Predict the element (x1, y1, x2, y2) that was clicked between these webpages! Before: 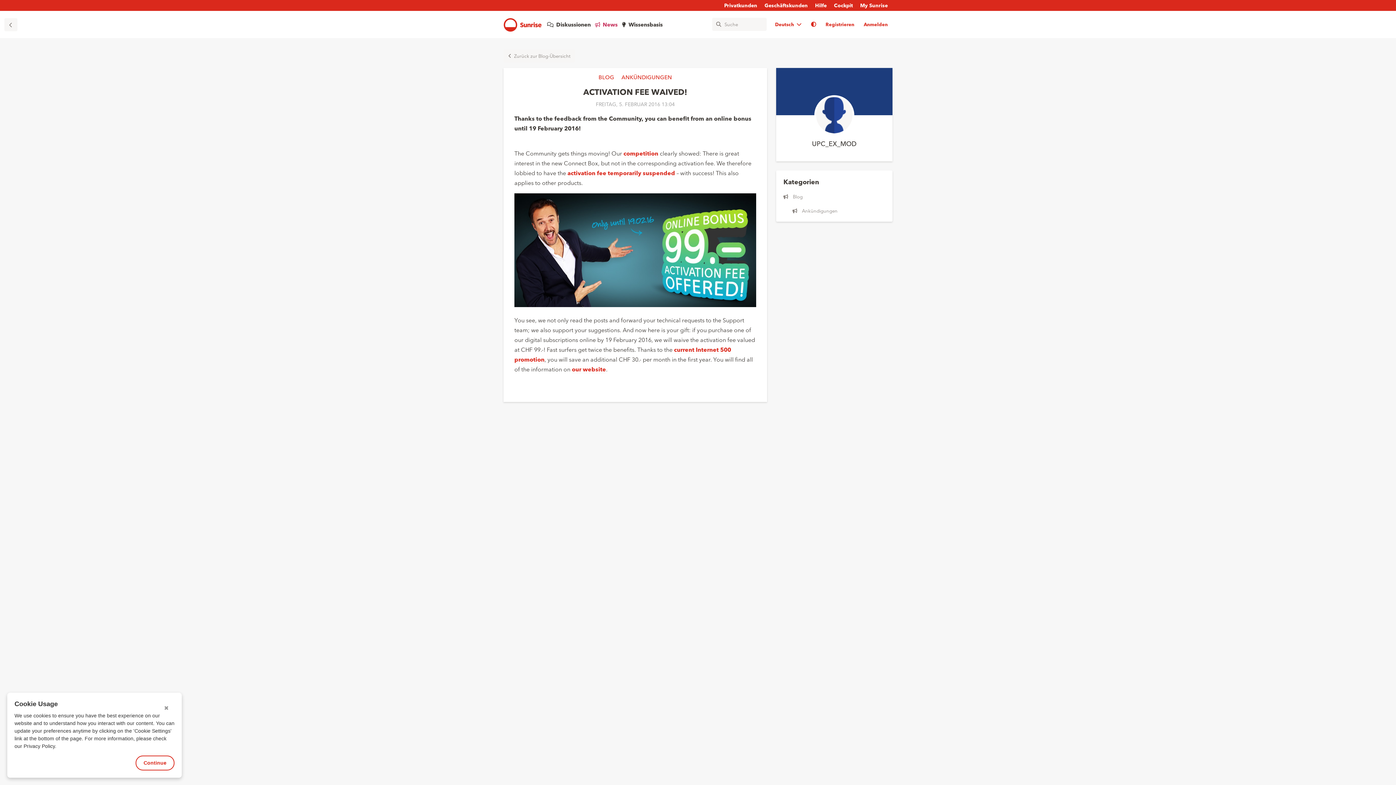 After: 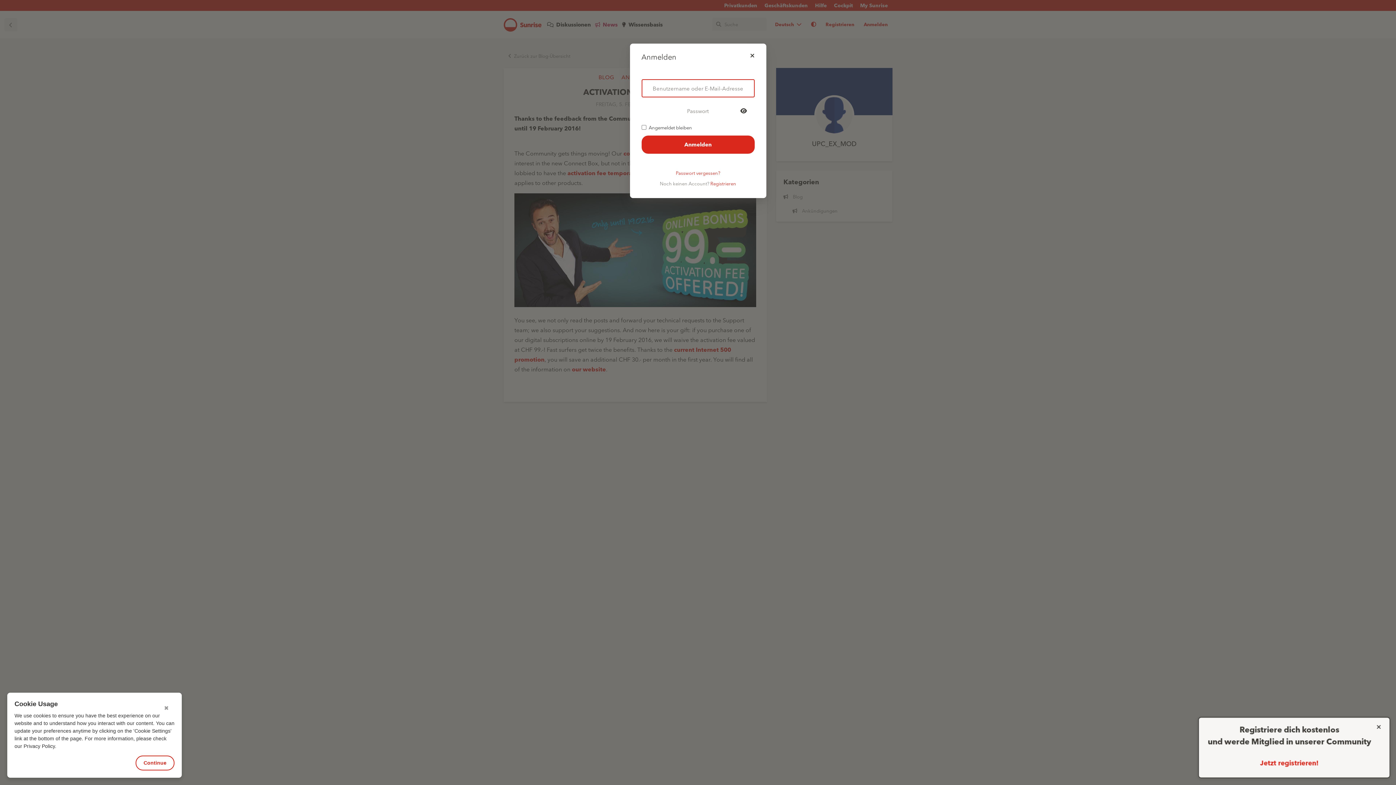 Action: label: Anmelden bbox: (859, 17, 892, 30)